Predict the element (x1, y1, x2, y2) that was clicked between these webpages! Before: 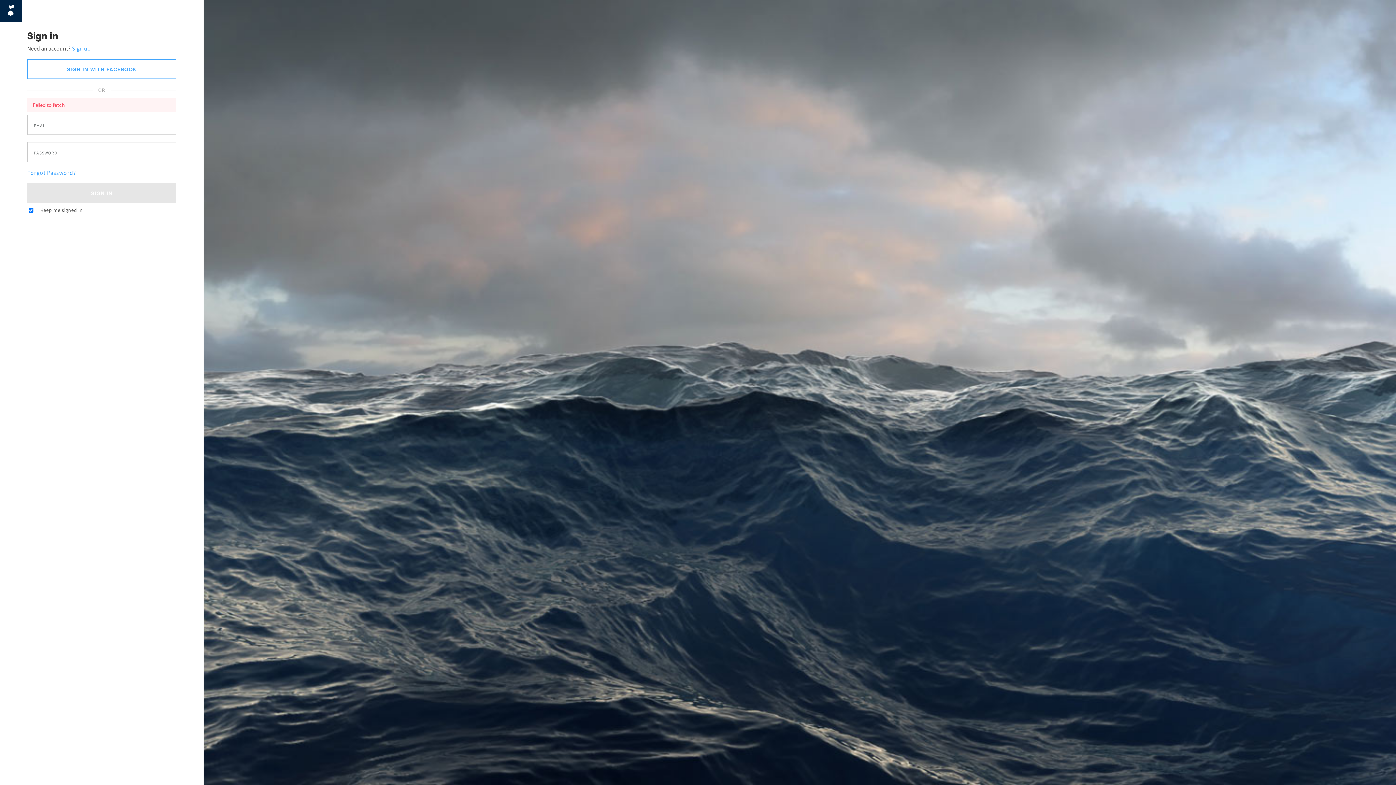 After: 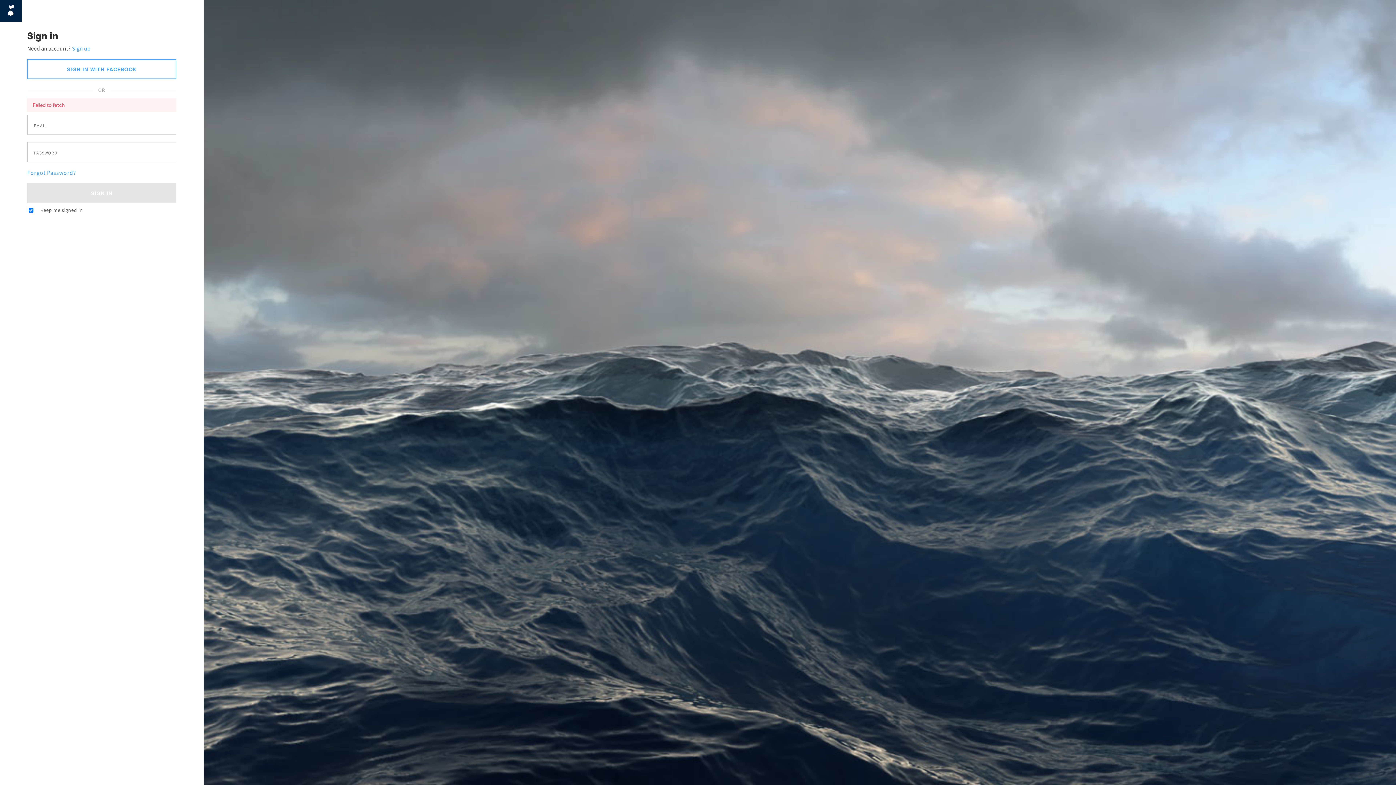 Action: label: Forgot Password? bbox: (27, 169, 176, 176)